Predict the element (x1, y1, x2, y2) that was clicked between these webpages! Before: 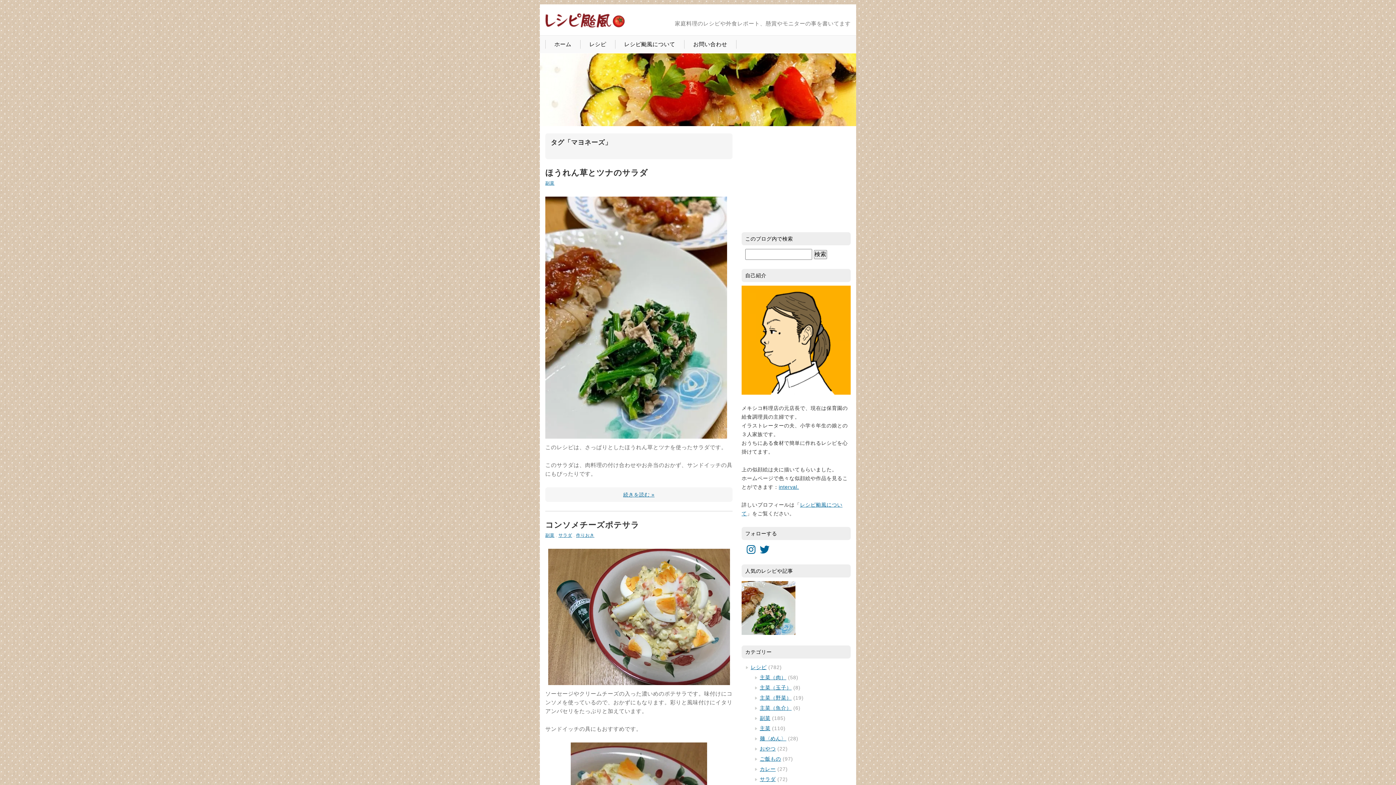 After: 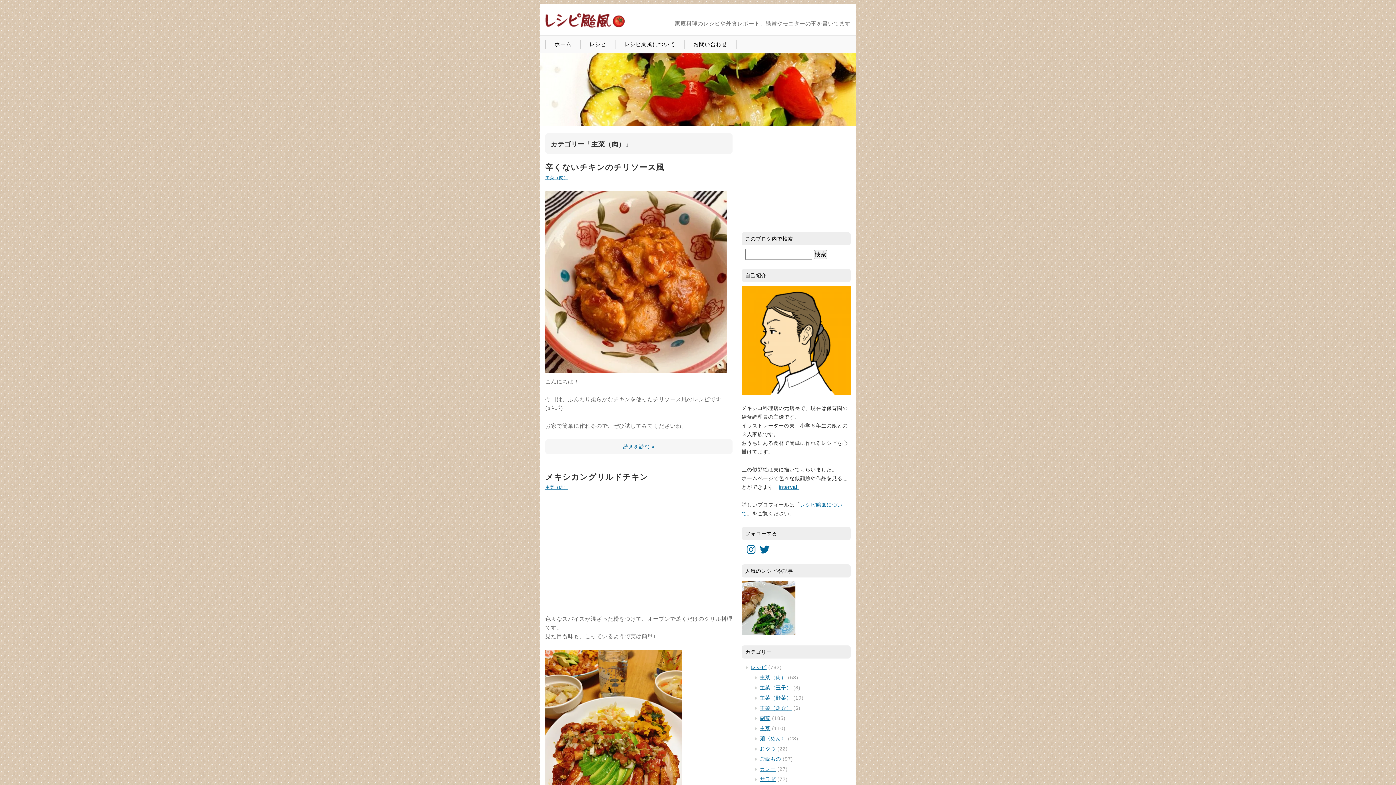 Action: bbox: (760, 674, 786, 680) label: 主菜（肉）